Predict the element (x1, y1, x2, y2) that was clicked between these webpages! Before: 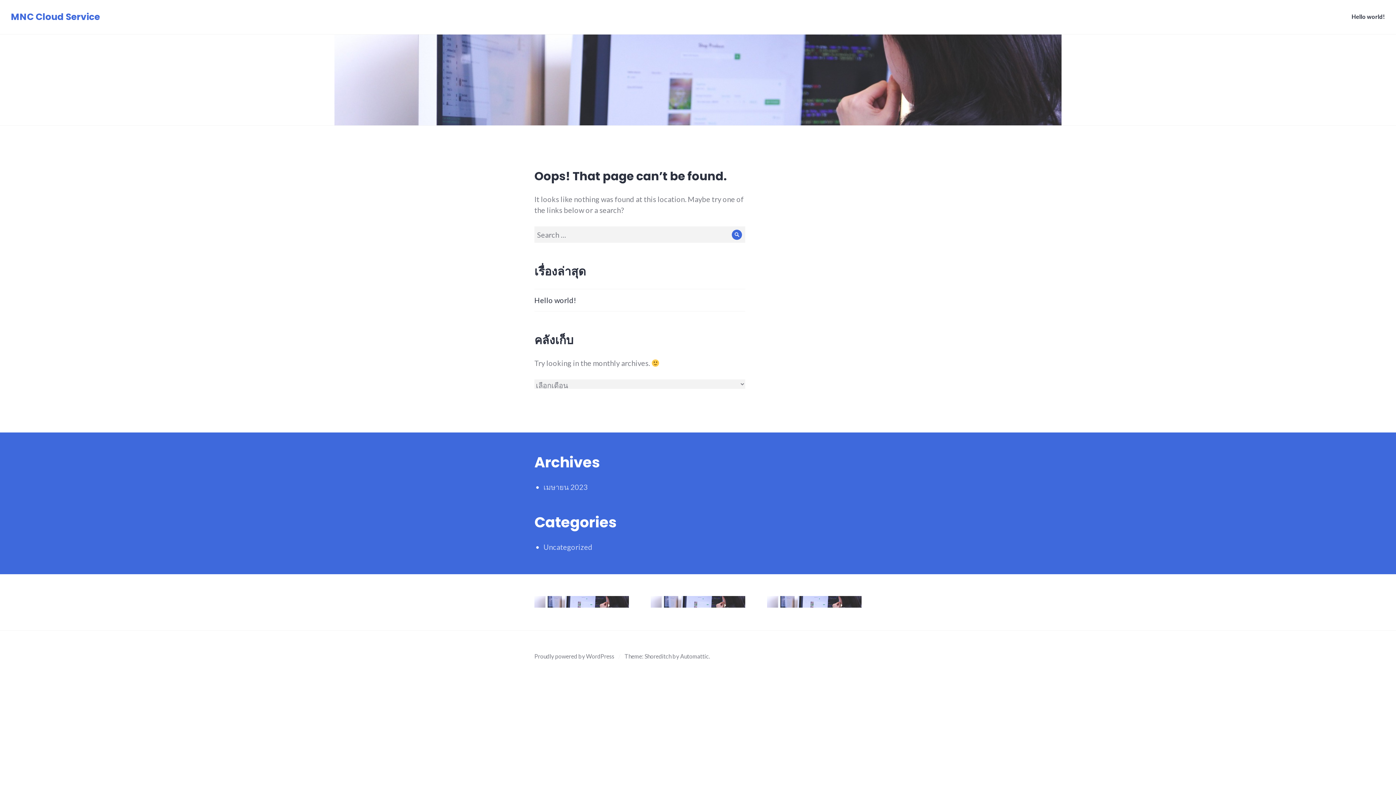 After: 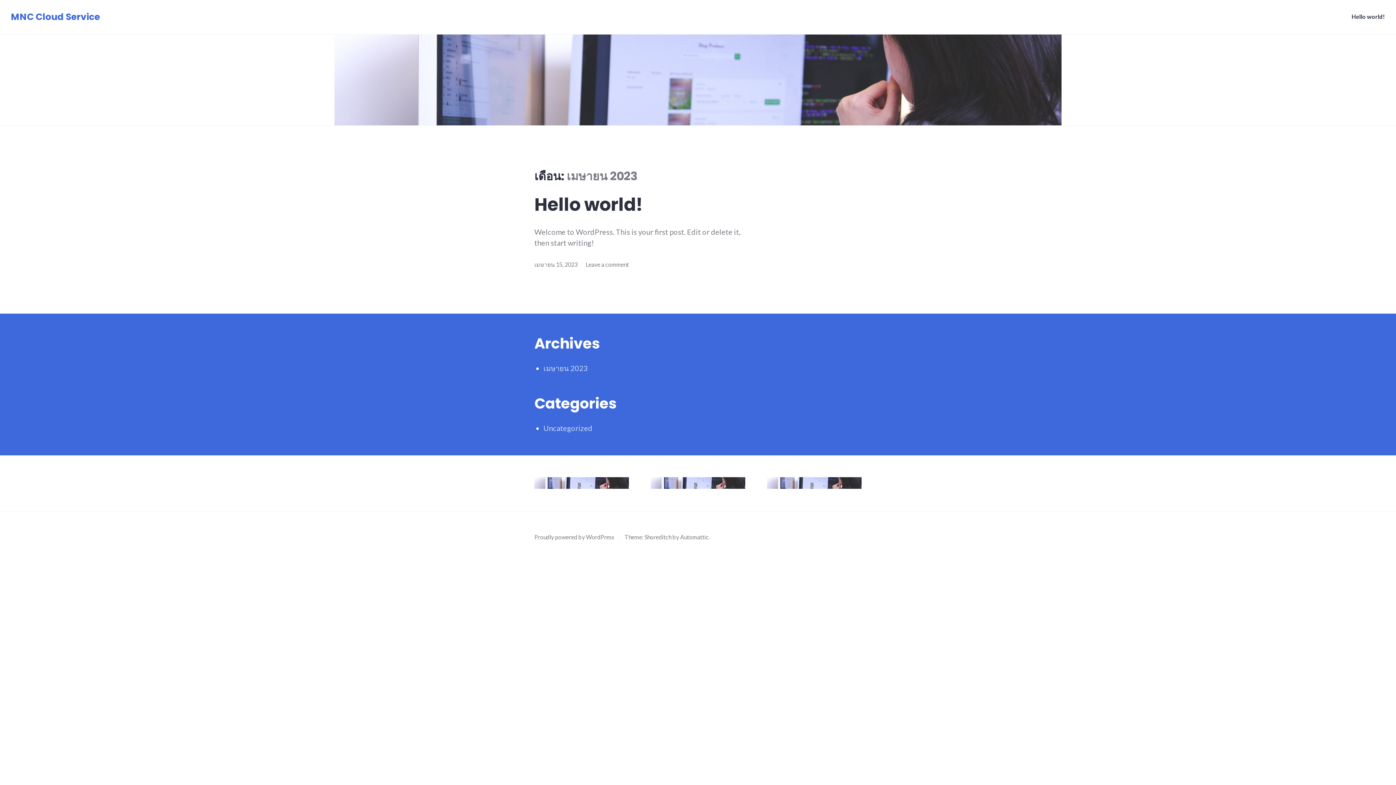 Action: label: เมษายน 2023 bbox: (543, 482, 588, 491)